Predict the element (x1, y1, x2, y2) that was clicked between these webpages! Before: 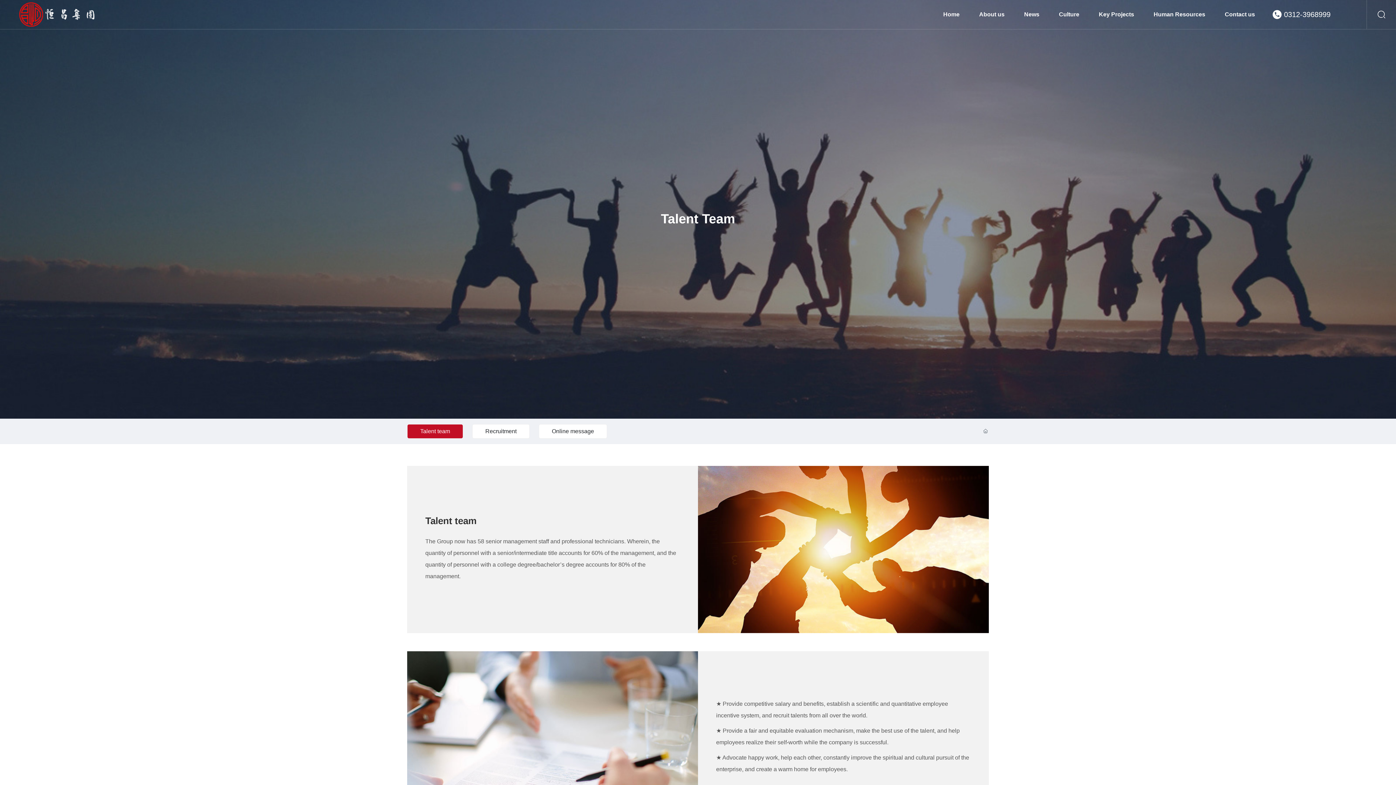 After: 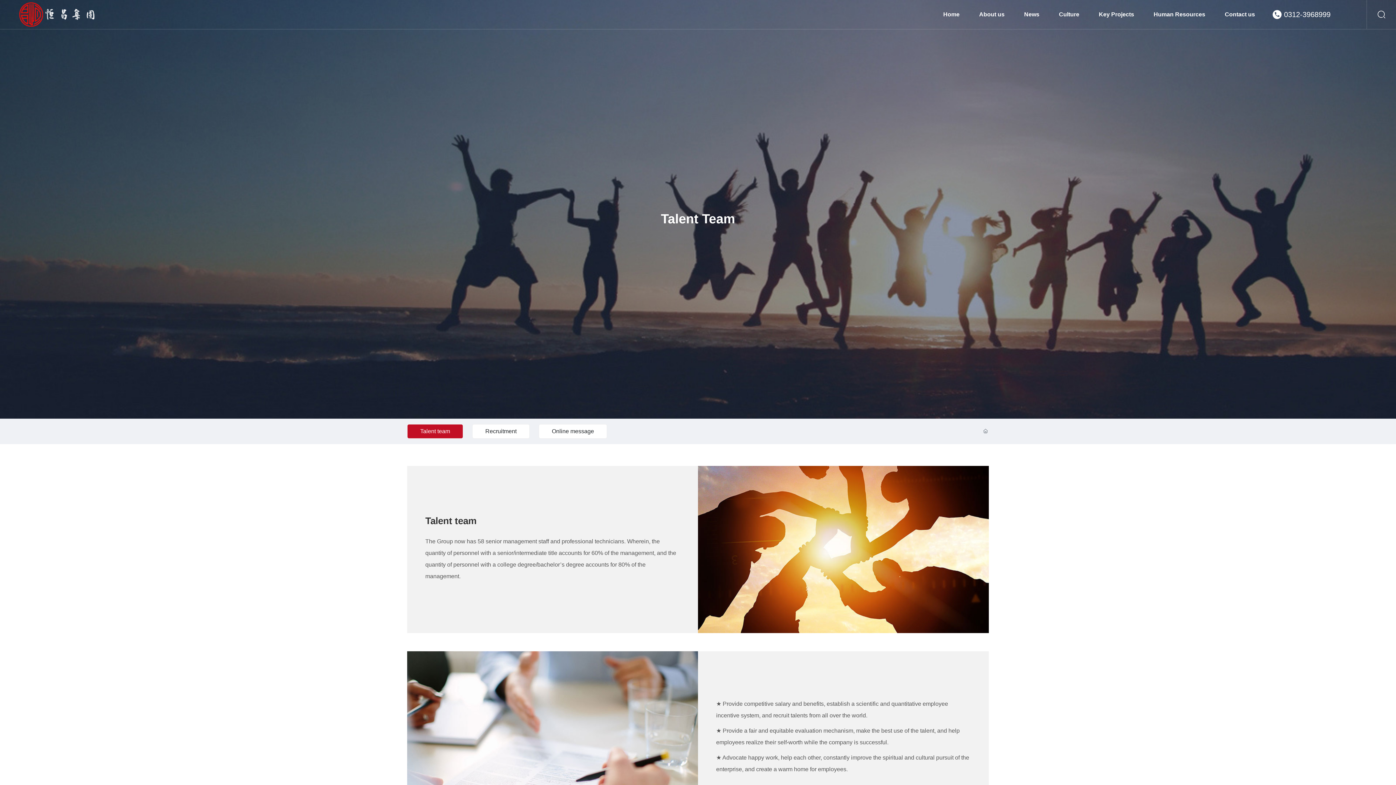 Action: bbox: (0, 206, 1396, 211)